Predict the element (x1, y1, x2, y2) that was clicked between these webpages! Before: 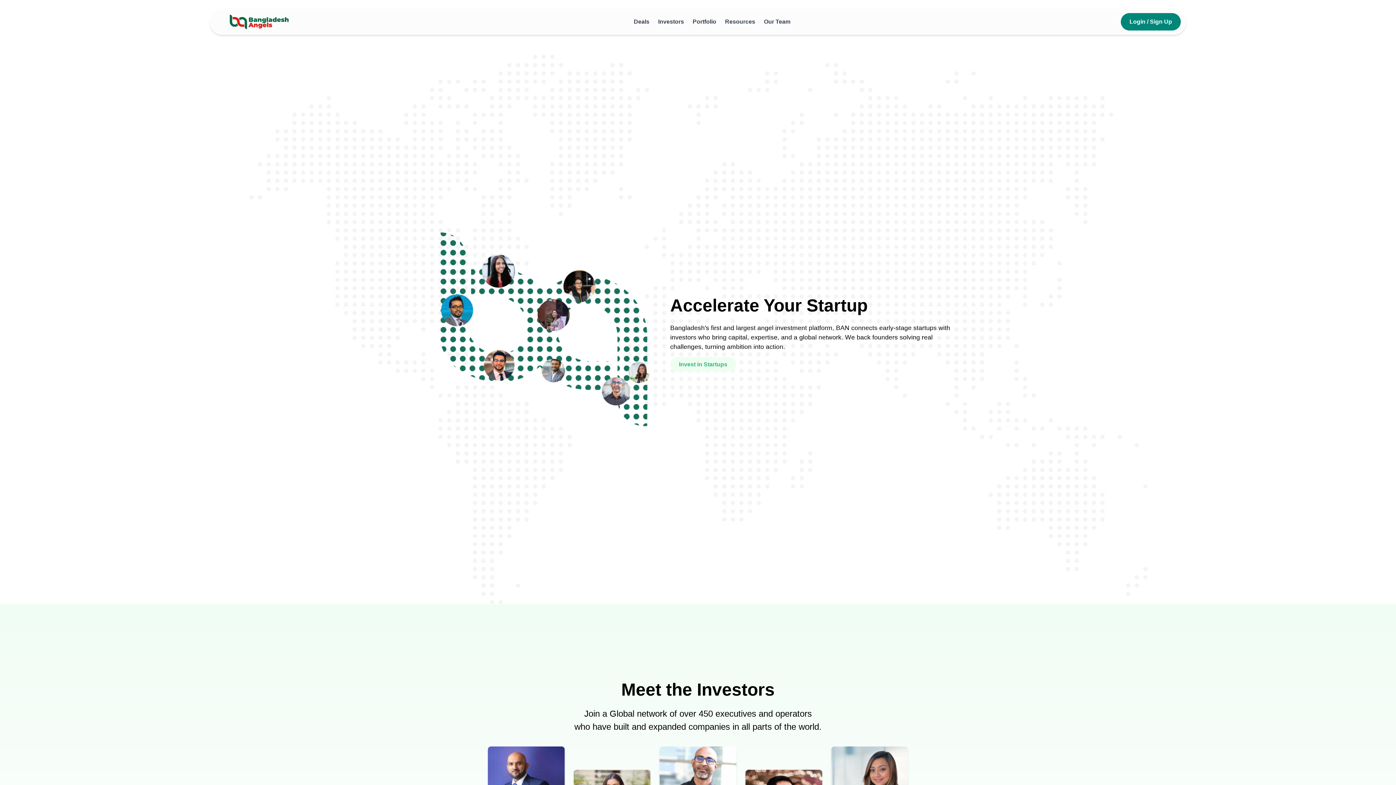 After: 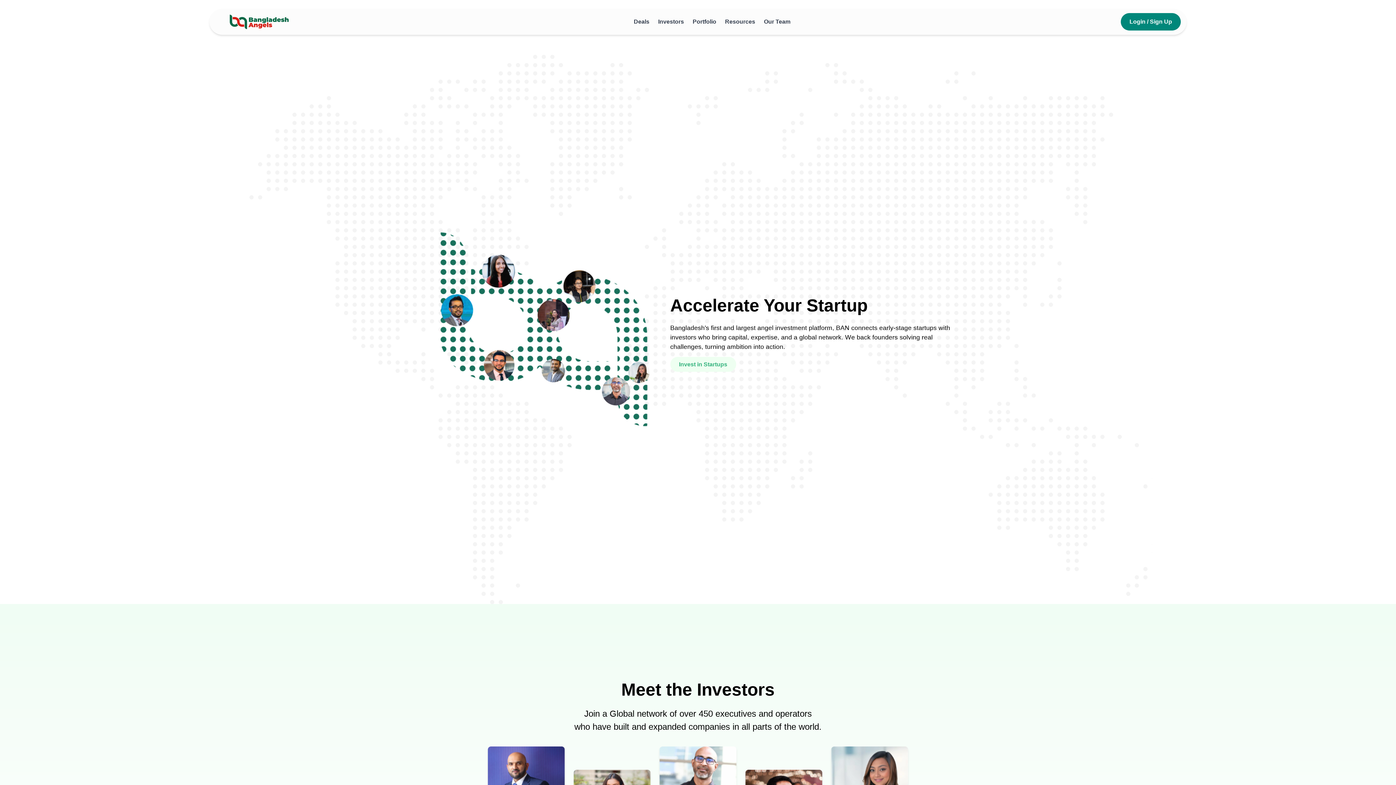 Action: bbox: (215, 8, 303, 34)